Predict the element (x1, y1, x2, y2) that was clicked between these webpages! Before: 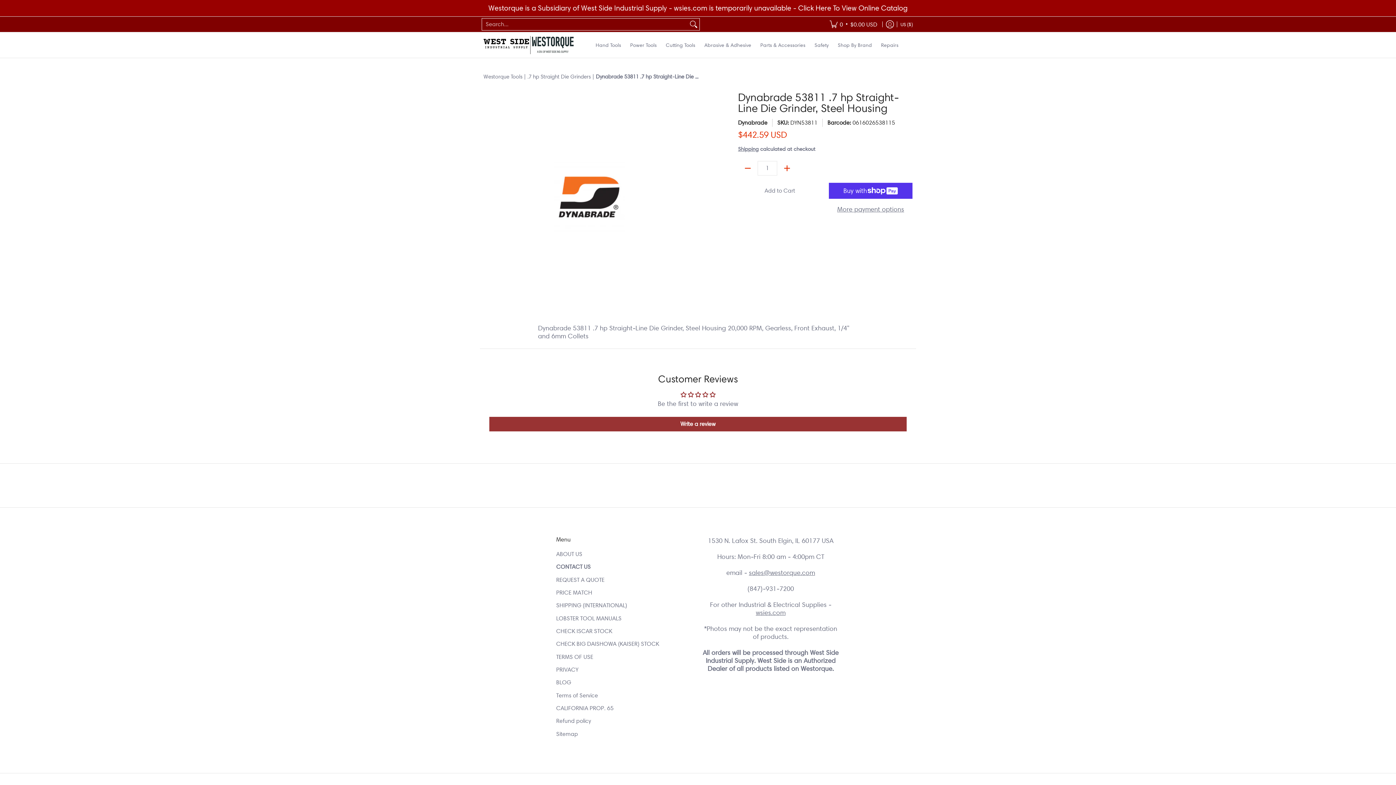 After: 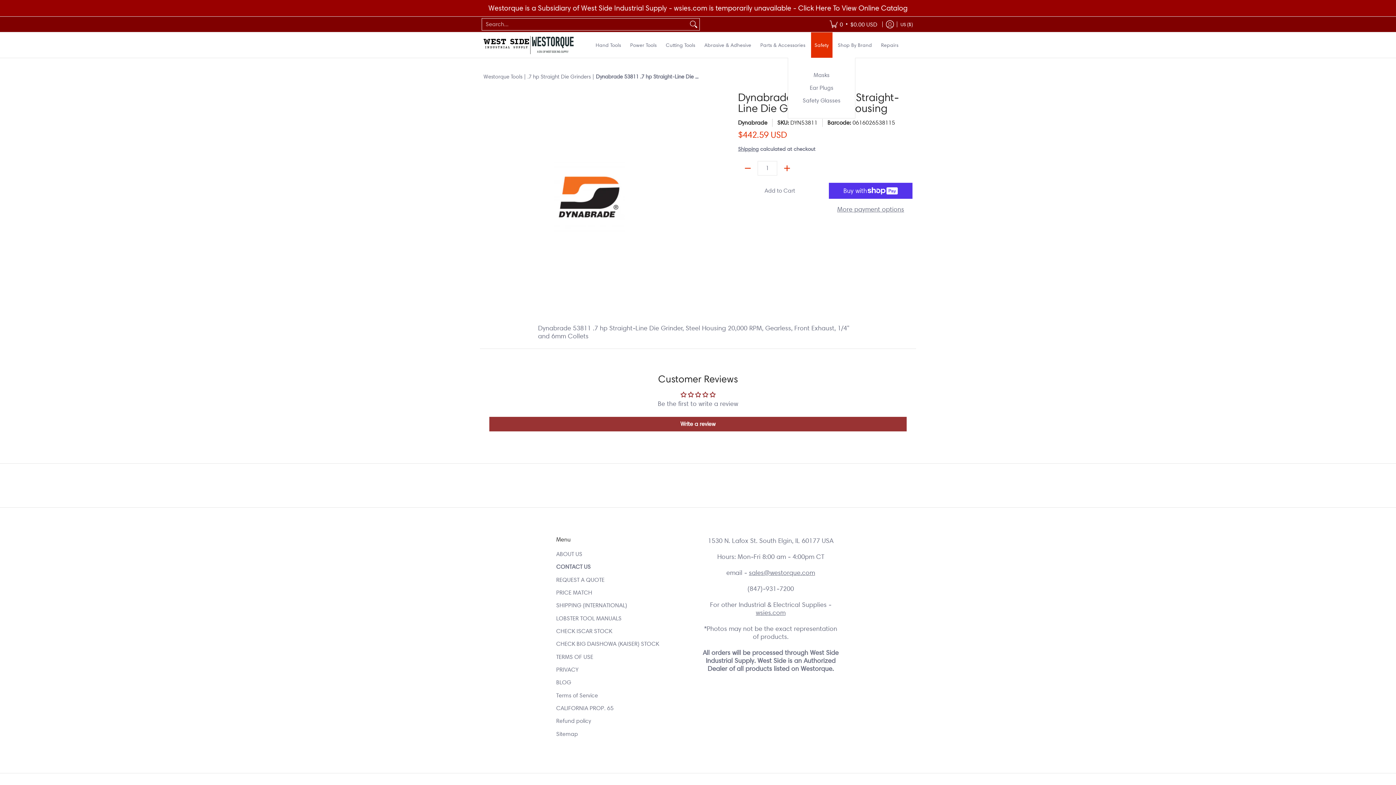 Action: bbox: (811, 32, 832, 57) label: Safety